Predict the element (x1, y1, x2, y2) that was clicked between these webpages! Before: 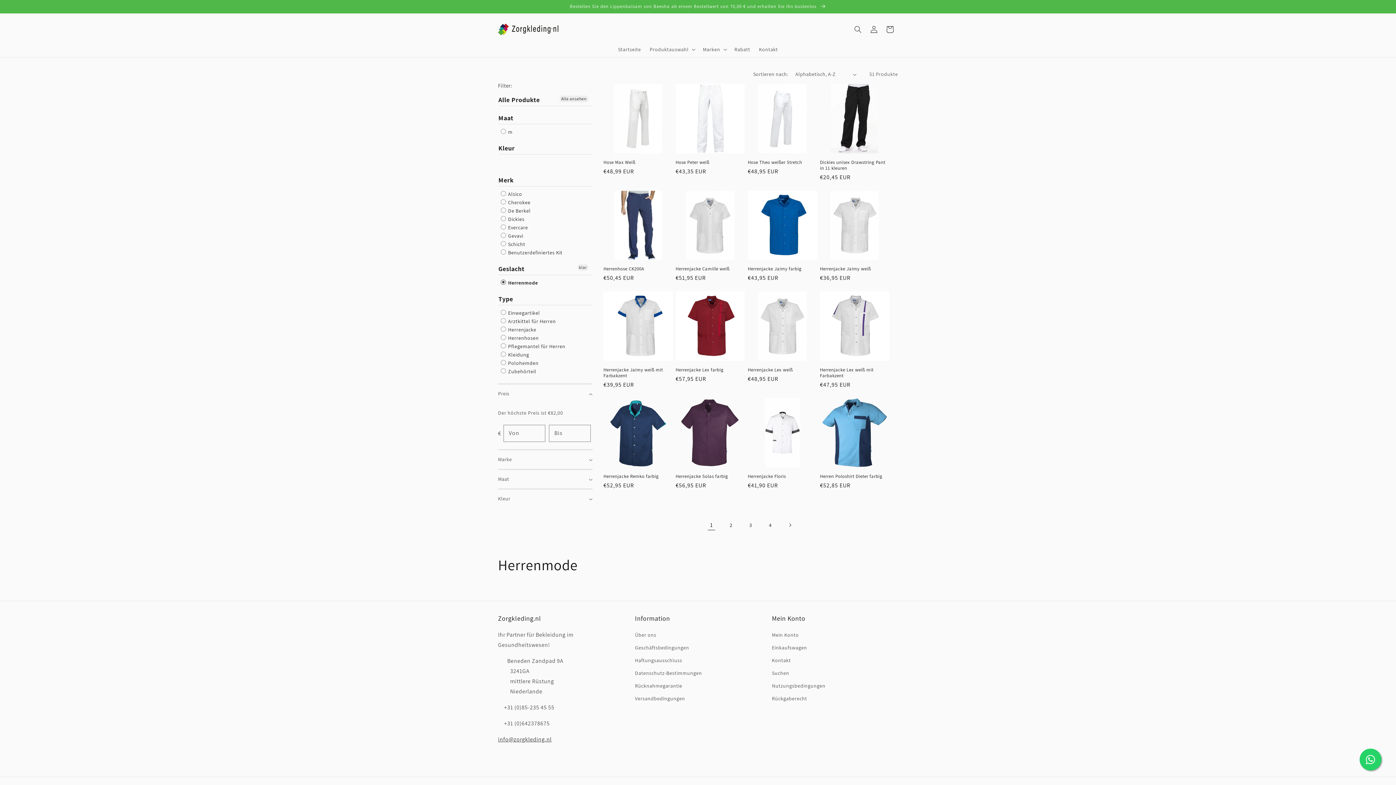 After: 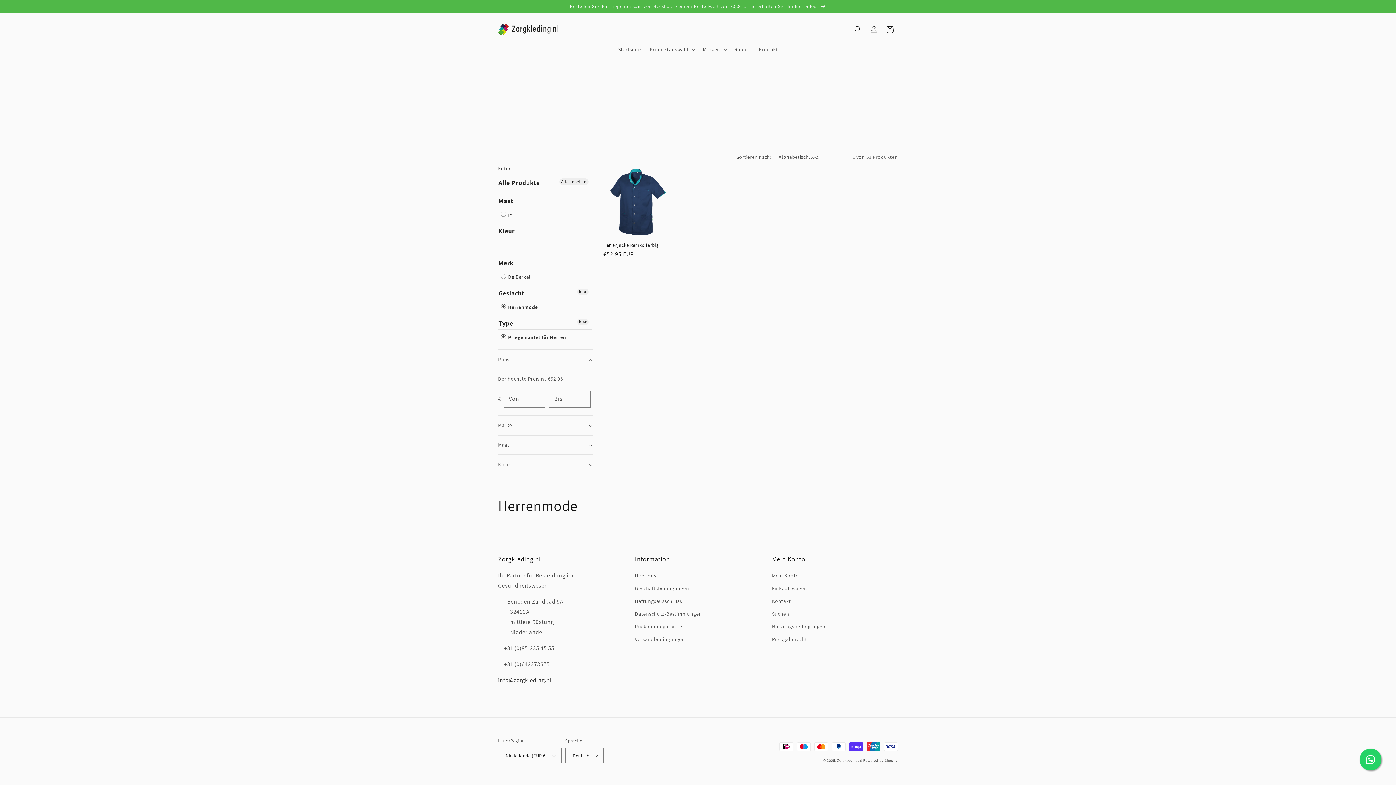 Action: label:  Pflegemantel für Herren bbox: (500, 342, 565, 350)